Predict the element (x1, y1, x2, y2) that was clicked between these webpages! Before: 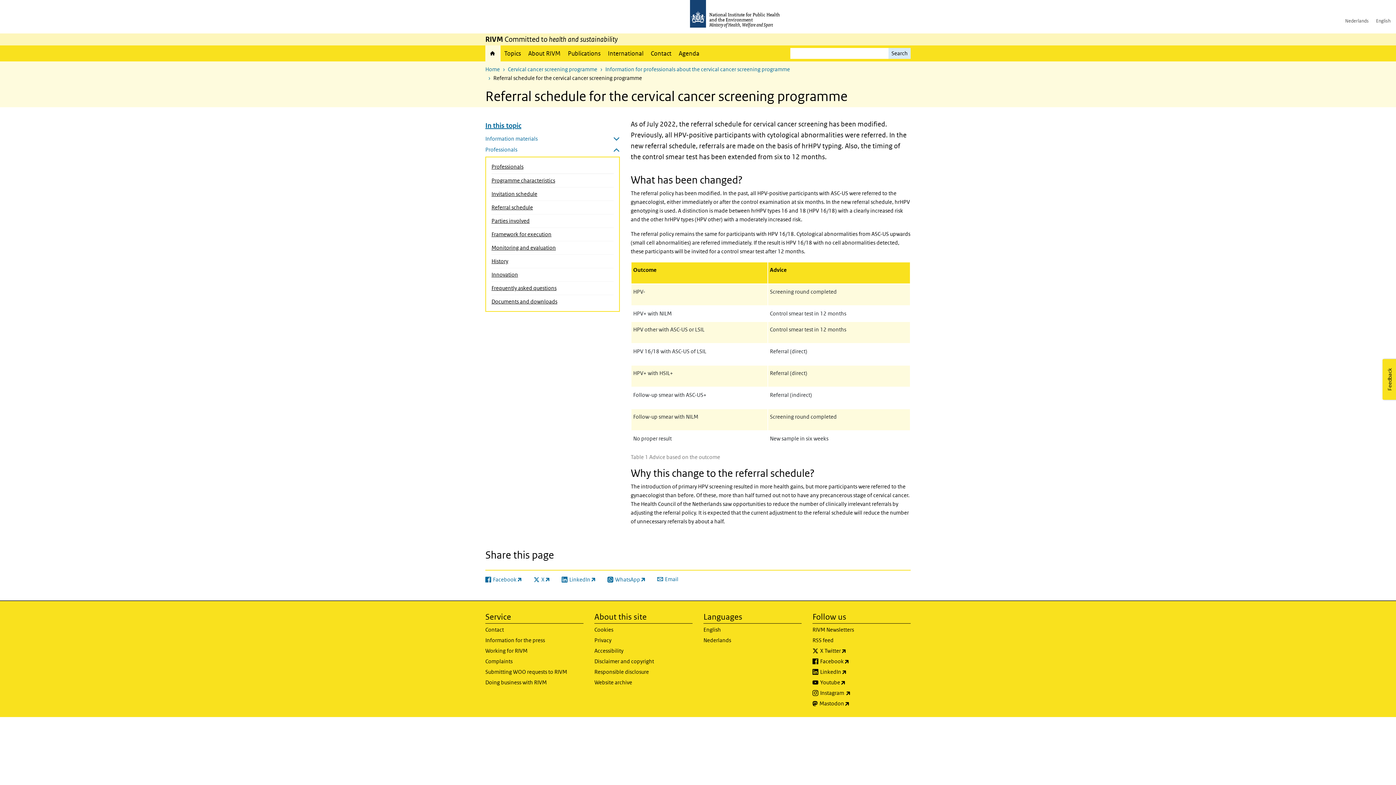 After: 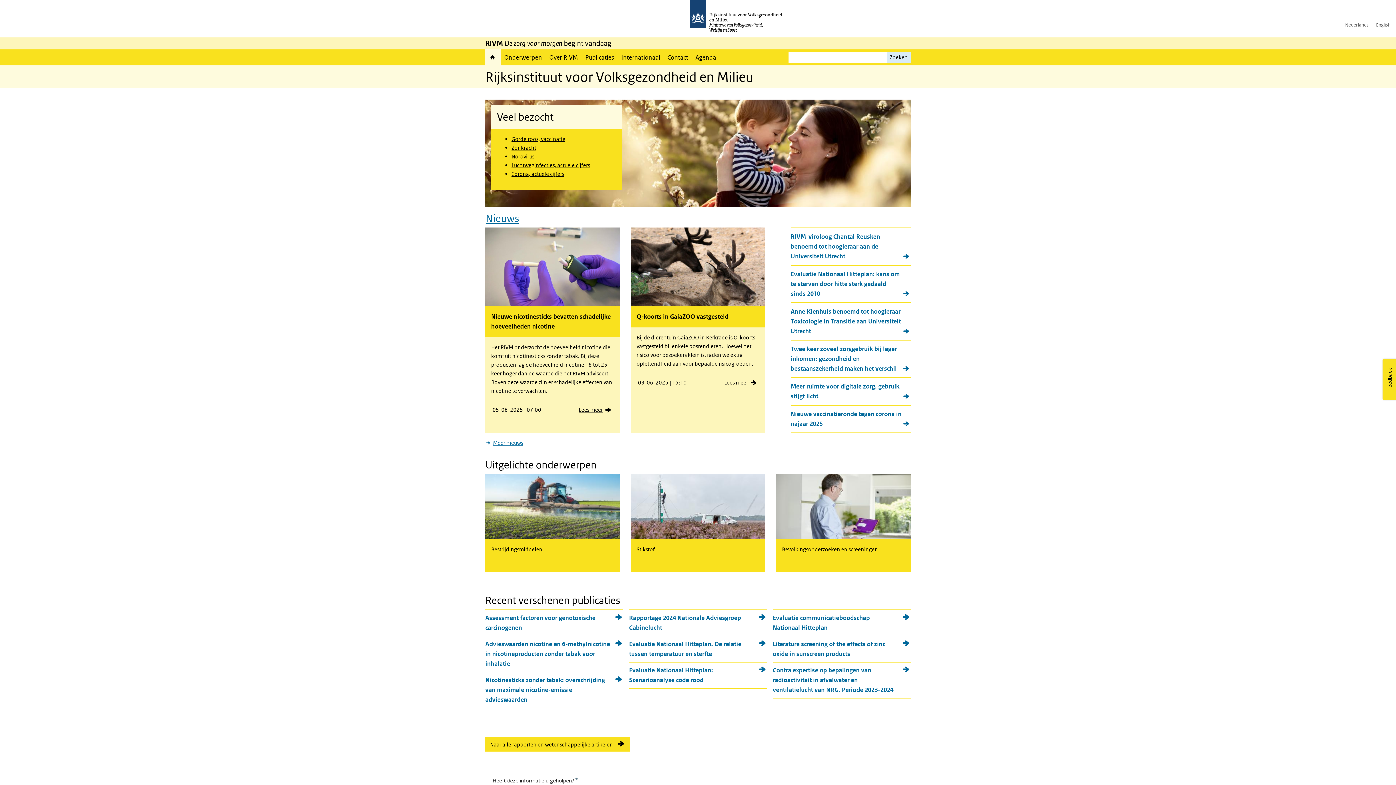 Action: bbox: (1341, 14, 1372, 27) label: Nederlands